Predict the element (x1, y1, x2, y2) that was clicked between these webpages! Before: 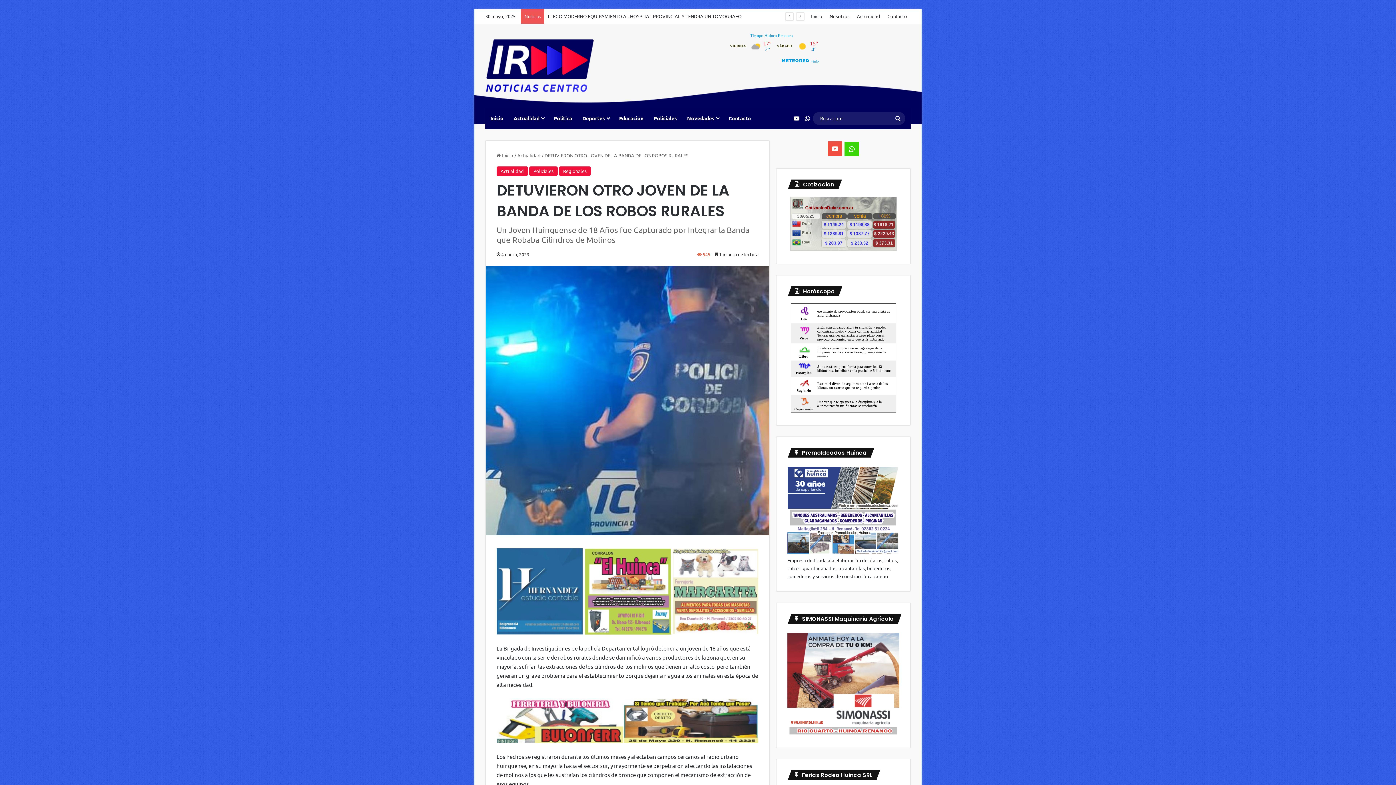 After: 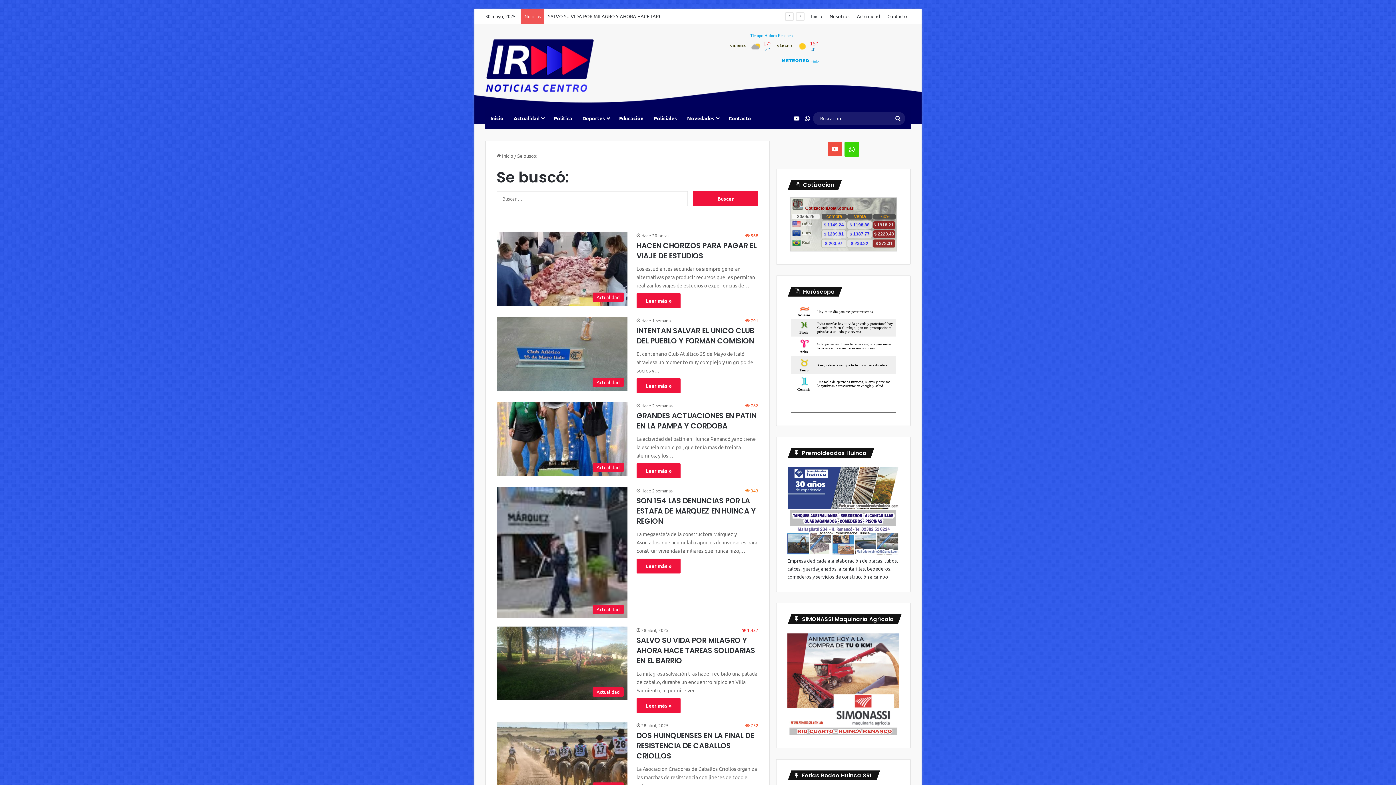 Action: label: Buscar por bbox: (890, 111, 905, 124)